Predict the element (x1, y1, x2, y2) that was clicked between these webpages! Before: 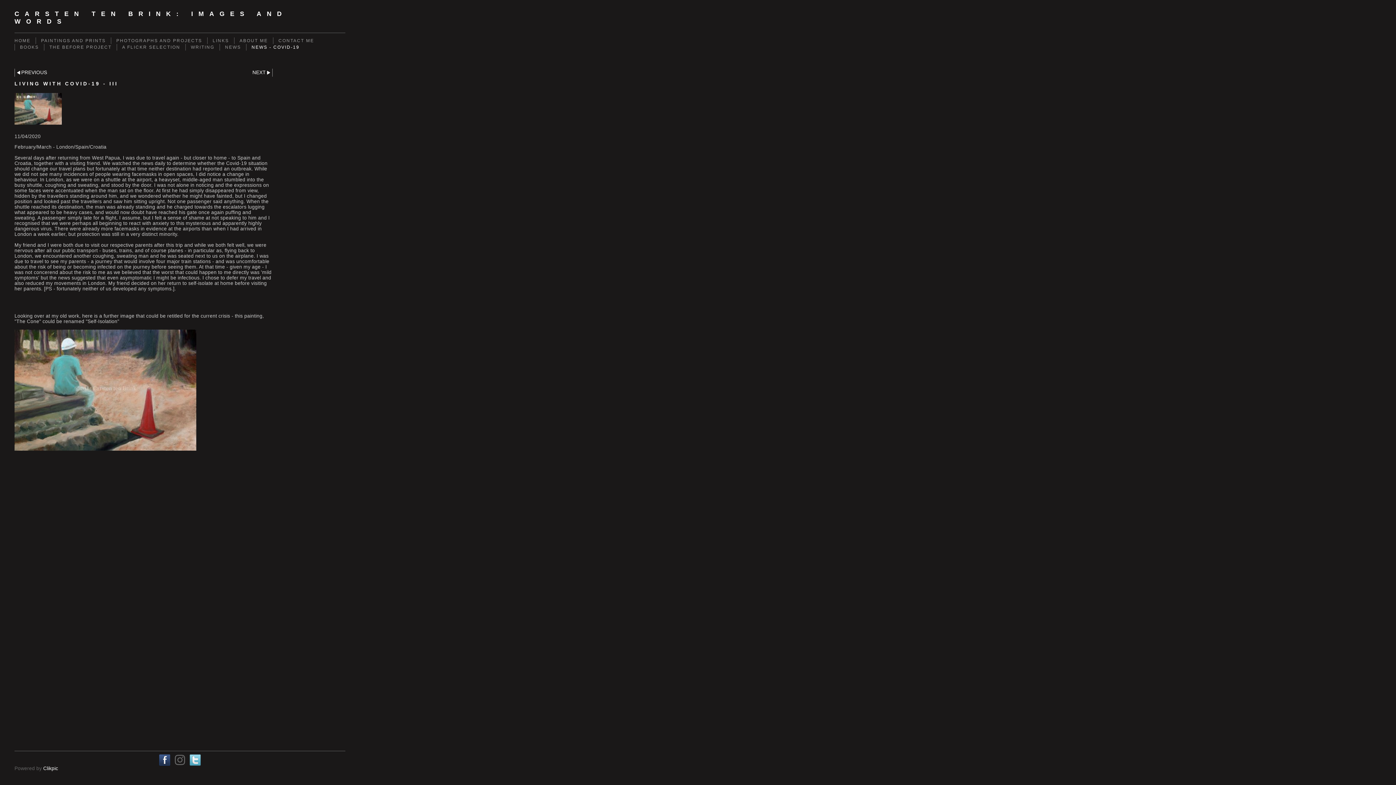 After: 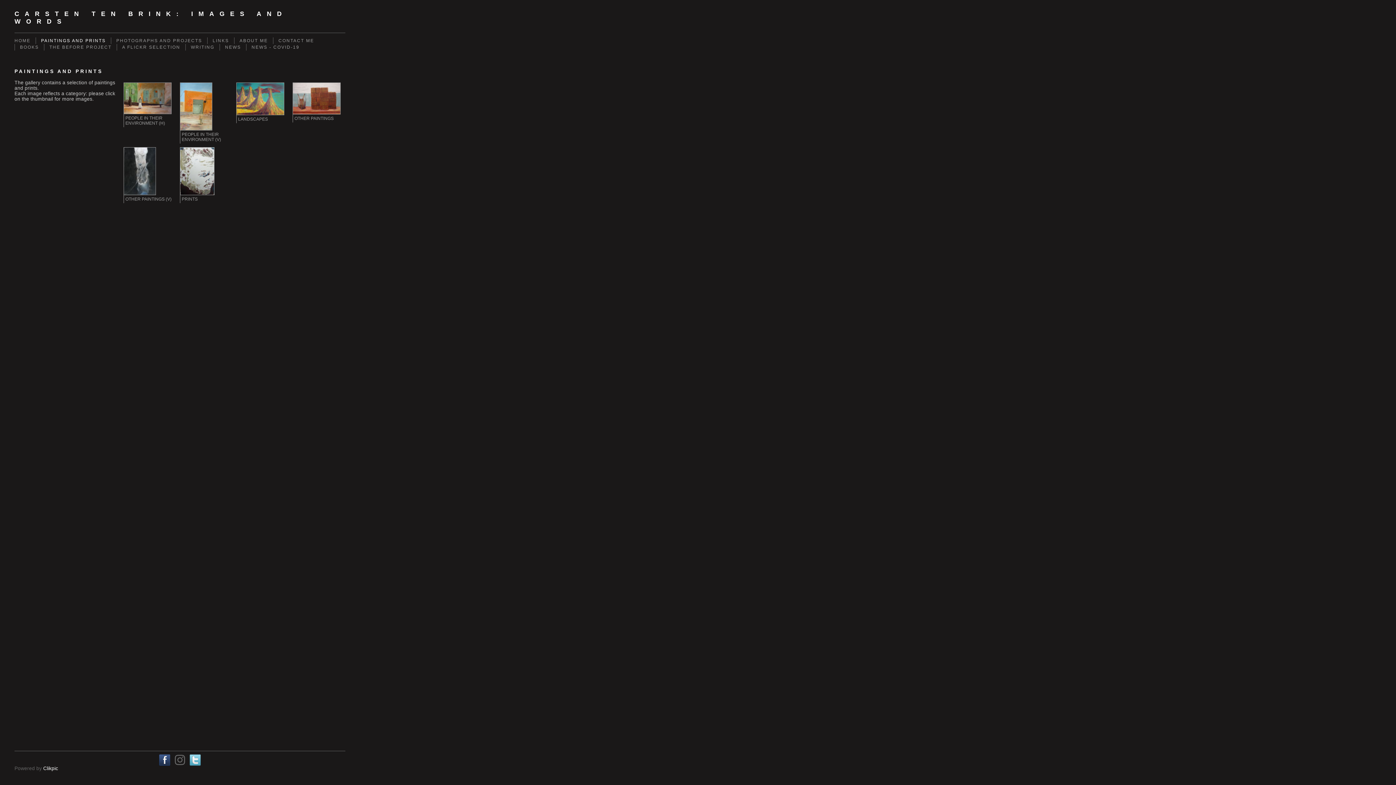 Action: label: PAINTINGS AND PRINTS bbox: (35, 37, 110, 44)